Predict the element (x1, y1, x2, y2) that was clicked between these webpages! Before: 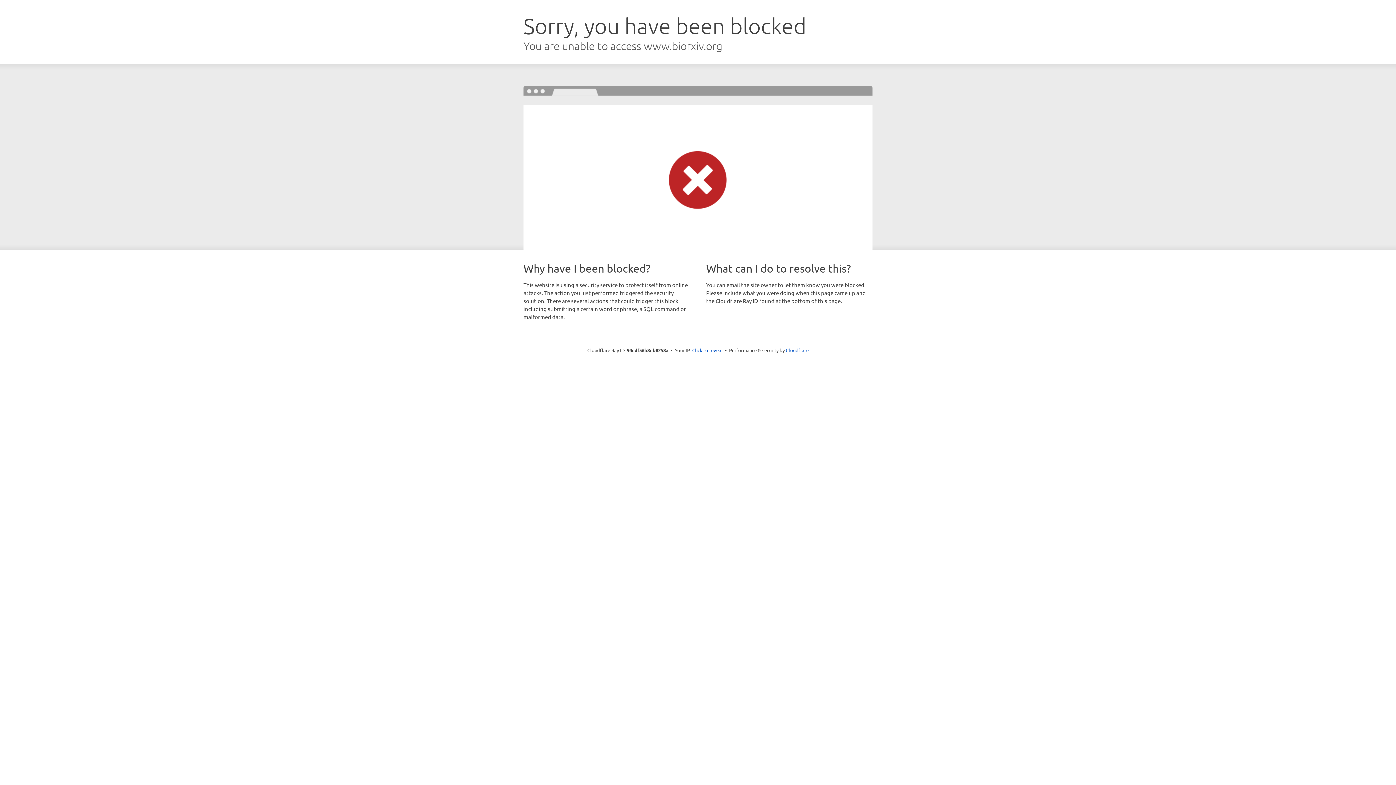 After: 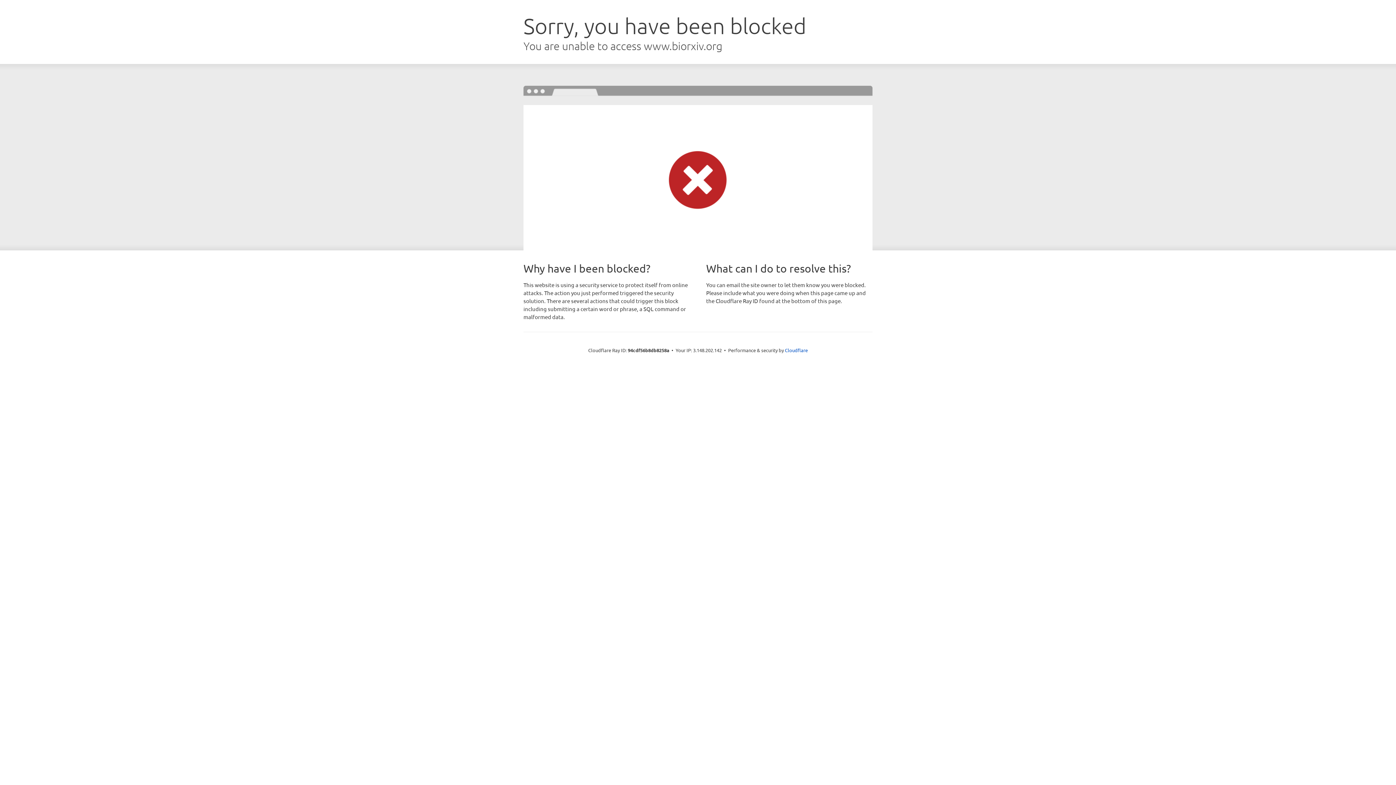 Action: label: Click to reveal bbox: (692, 346, 722, 353)